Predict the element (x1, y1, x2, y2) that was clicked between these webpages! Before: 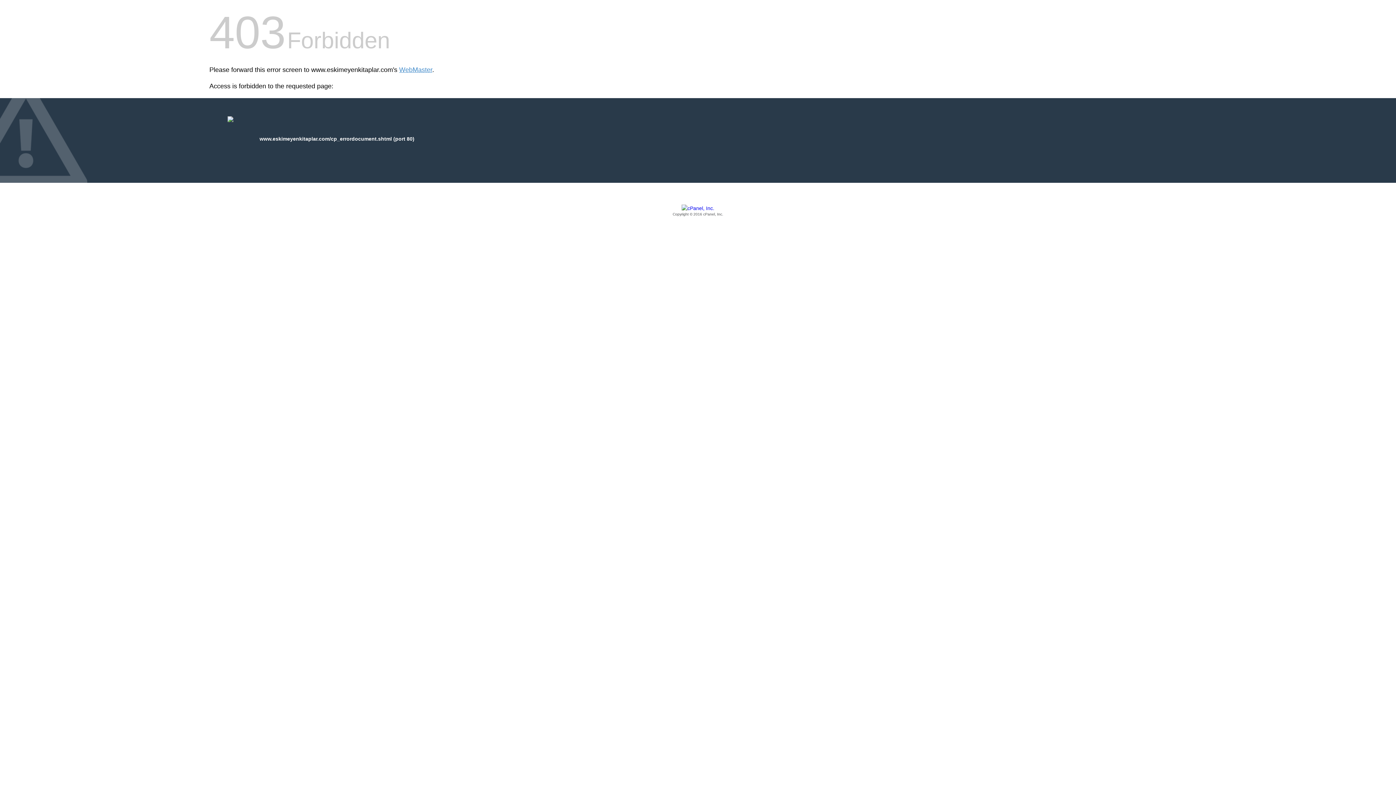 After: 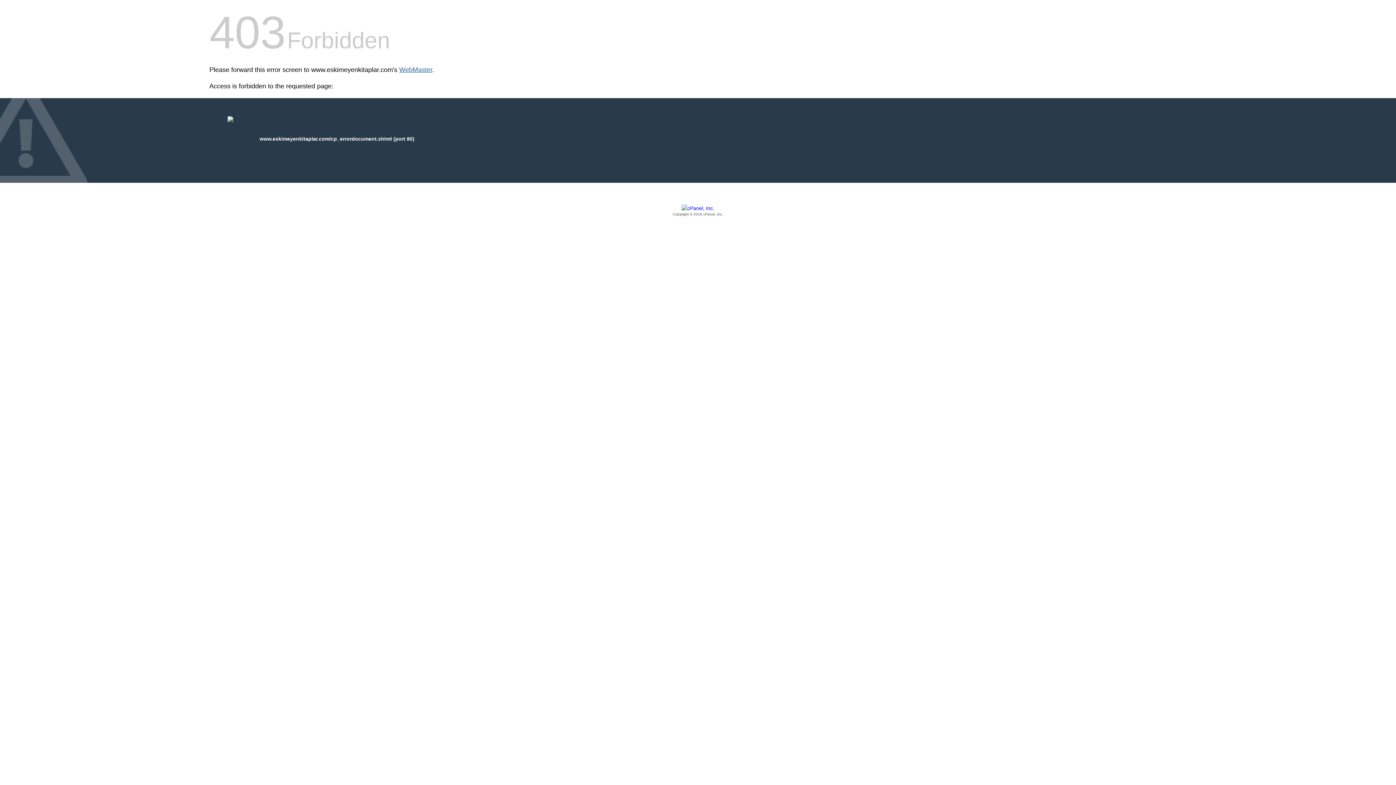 Action: label: WebMaster bbox: (399, 66, 432, 73)